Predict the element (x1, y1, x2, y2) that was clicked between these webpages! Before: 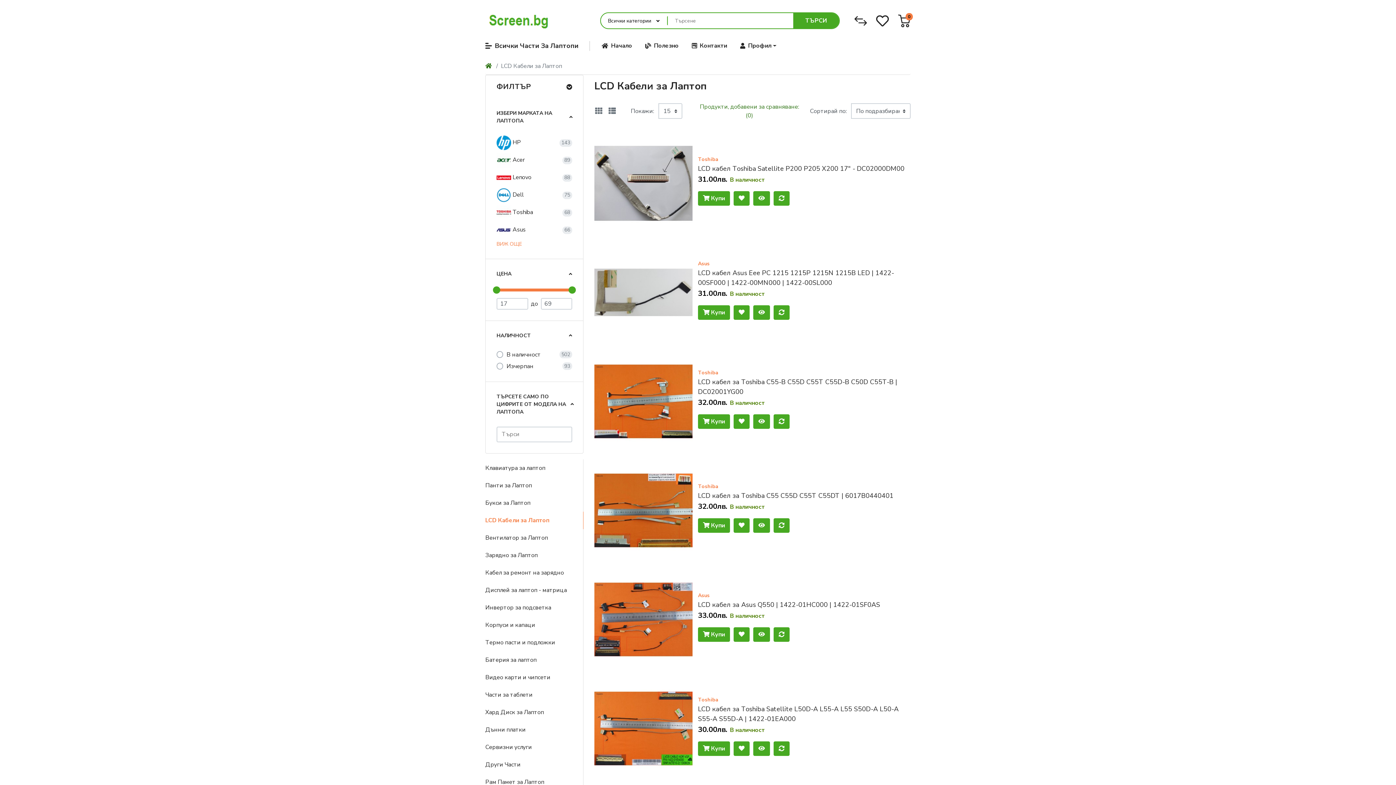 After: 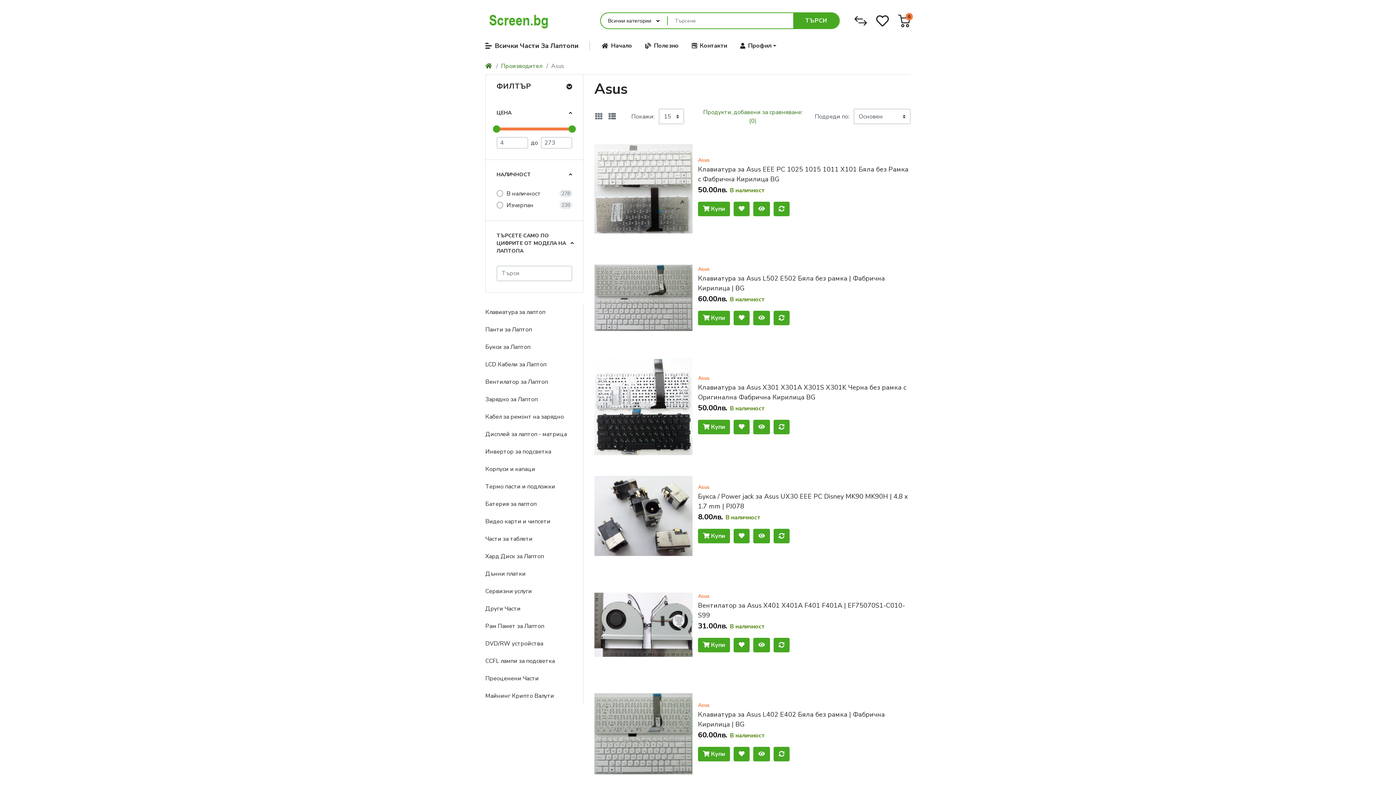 Action: bbox: (698, 259, 910, 267) label: Asus